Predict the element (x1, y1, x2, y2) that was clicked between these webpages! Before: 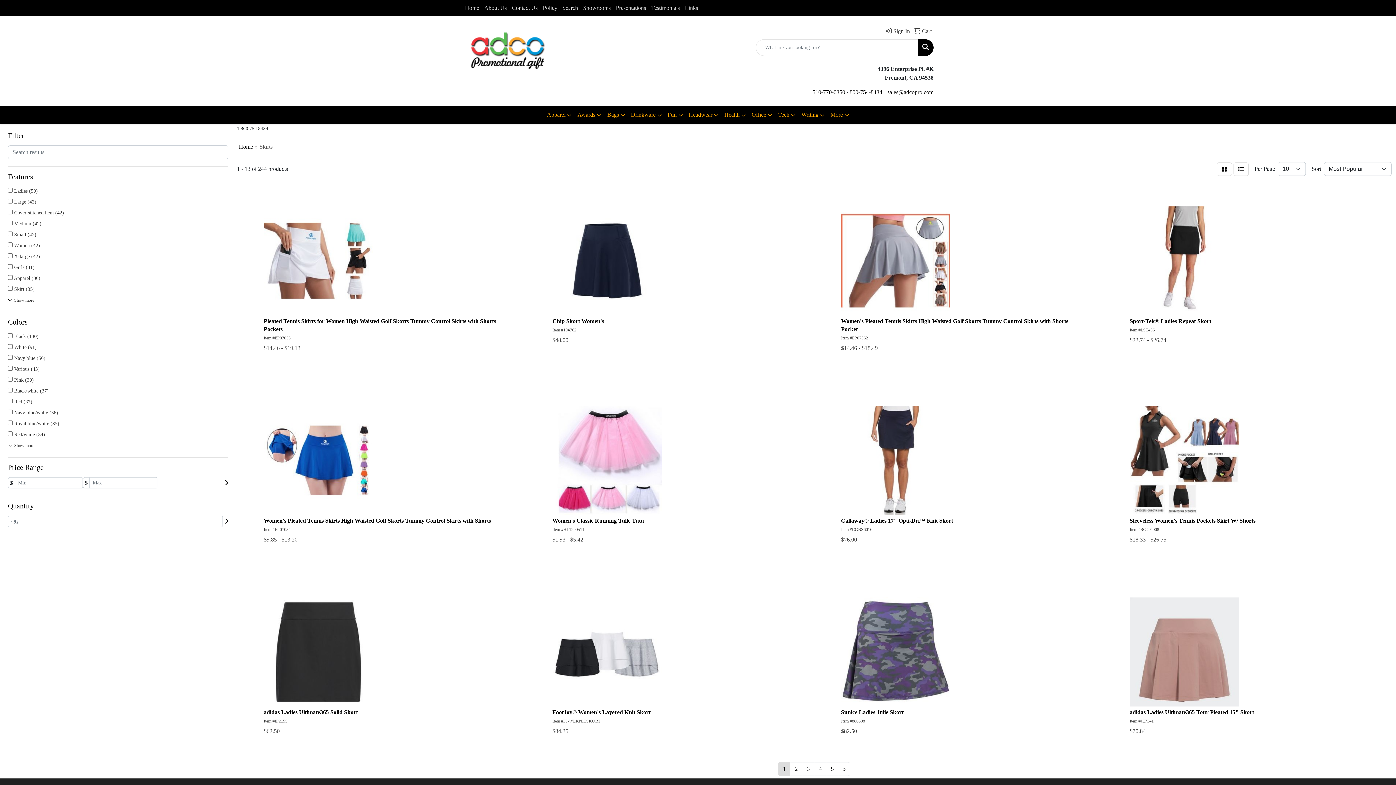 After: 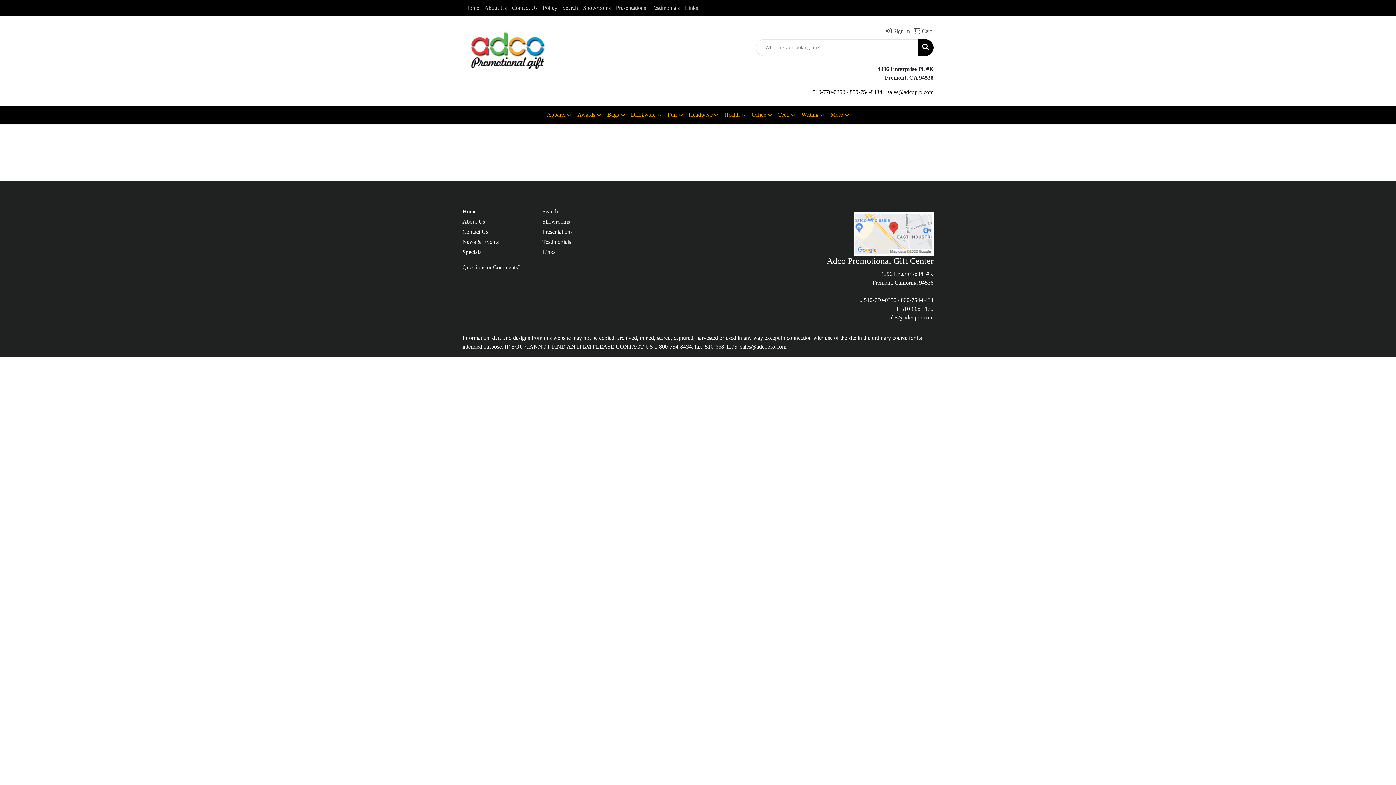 Action: label: Search bbox: (560, 0, 580, 16)